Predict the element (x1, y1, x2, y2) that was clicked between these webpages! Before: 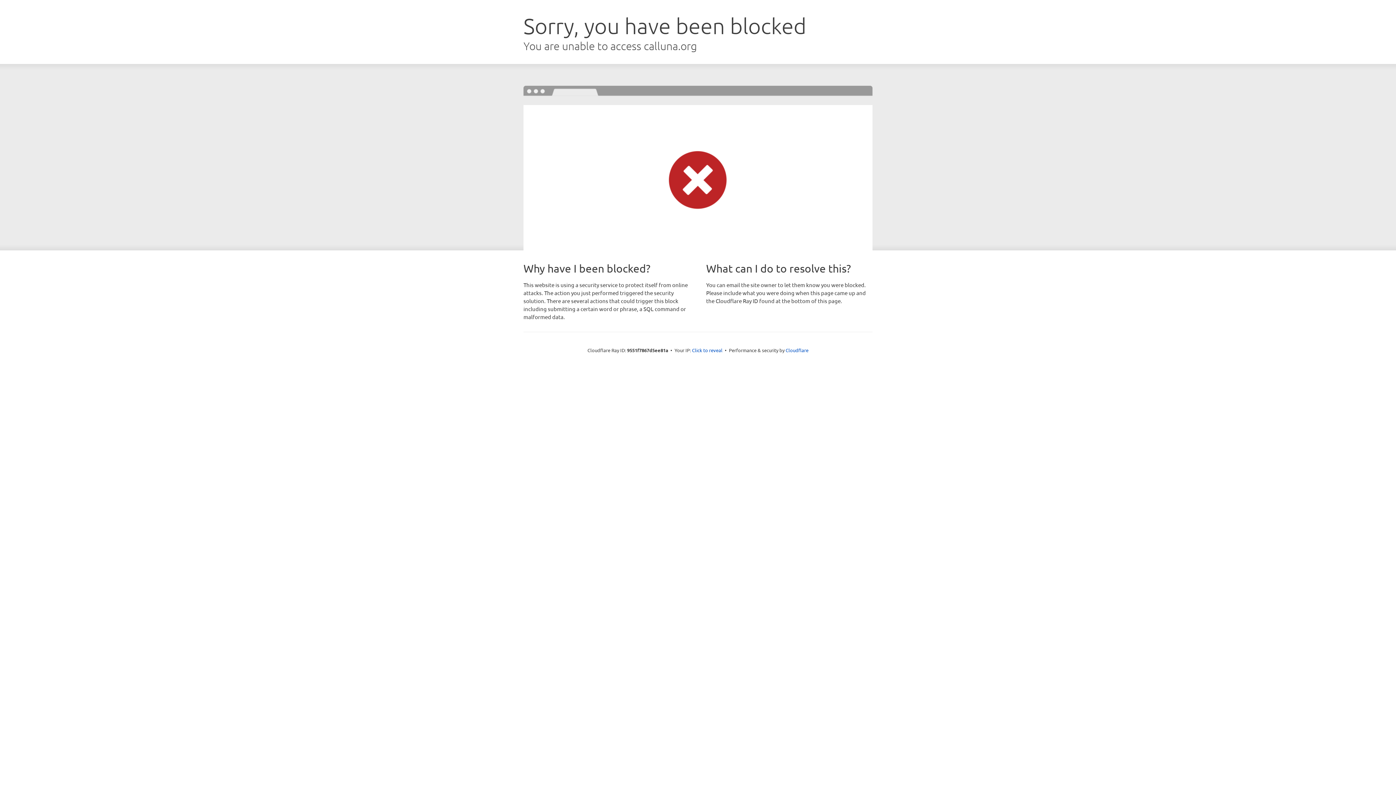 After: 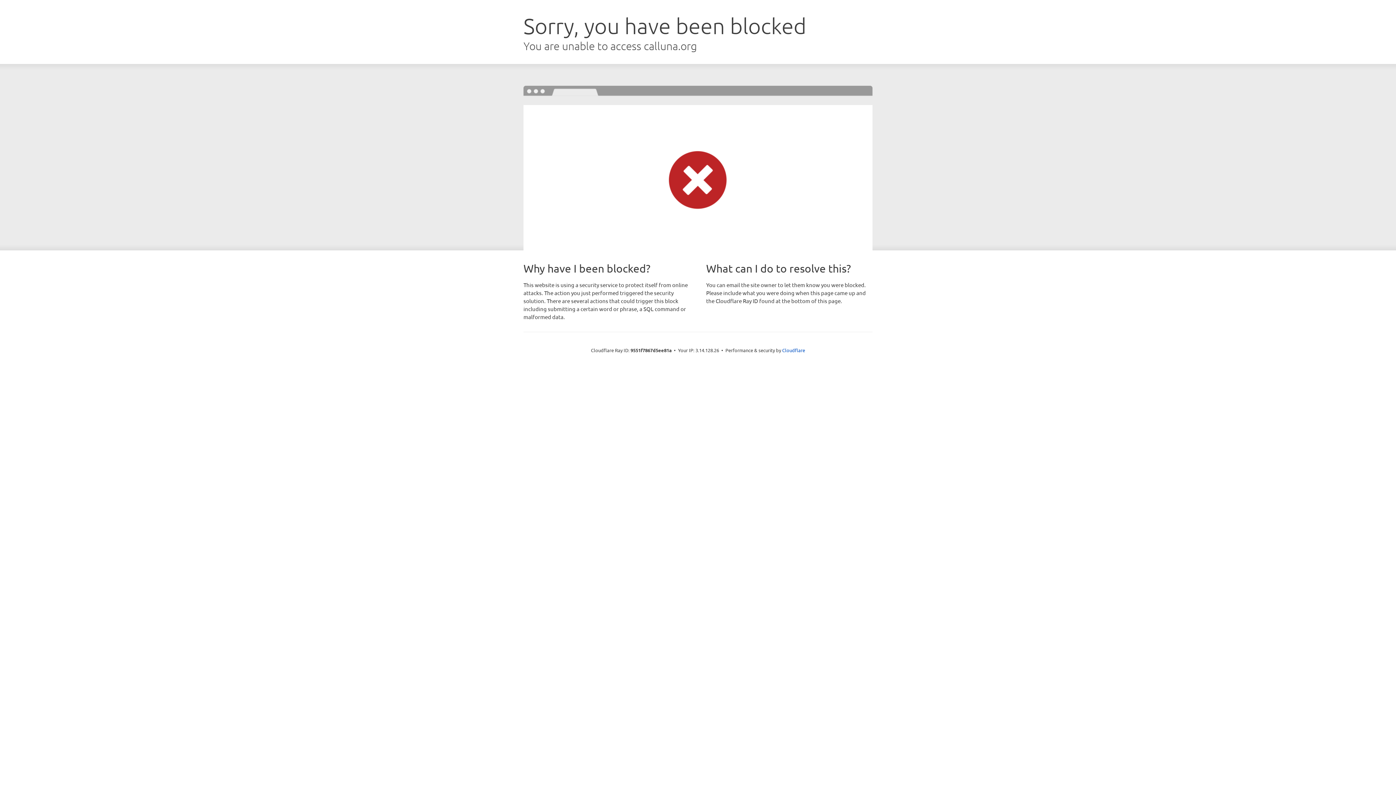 Action: bbox: (692, 346, 722, 353) label: Click to reveal